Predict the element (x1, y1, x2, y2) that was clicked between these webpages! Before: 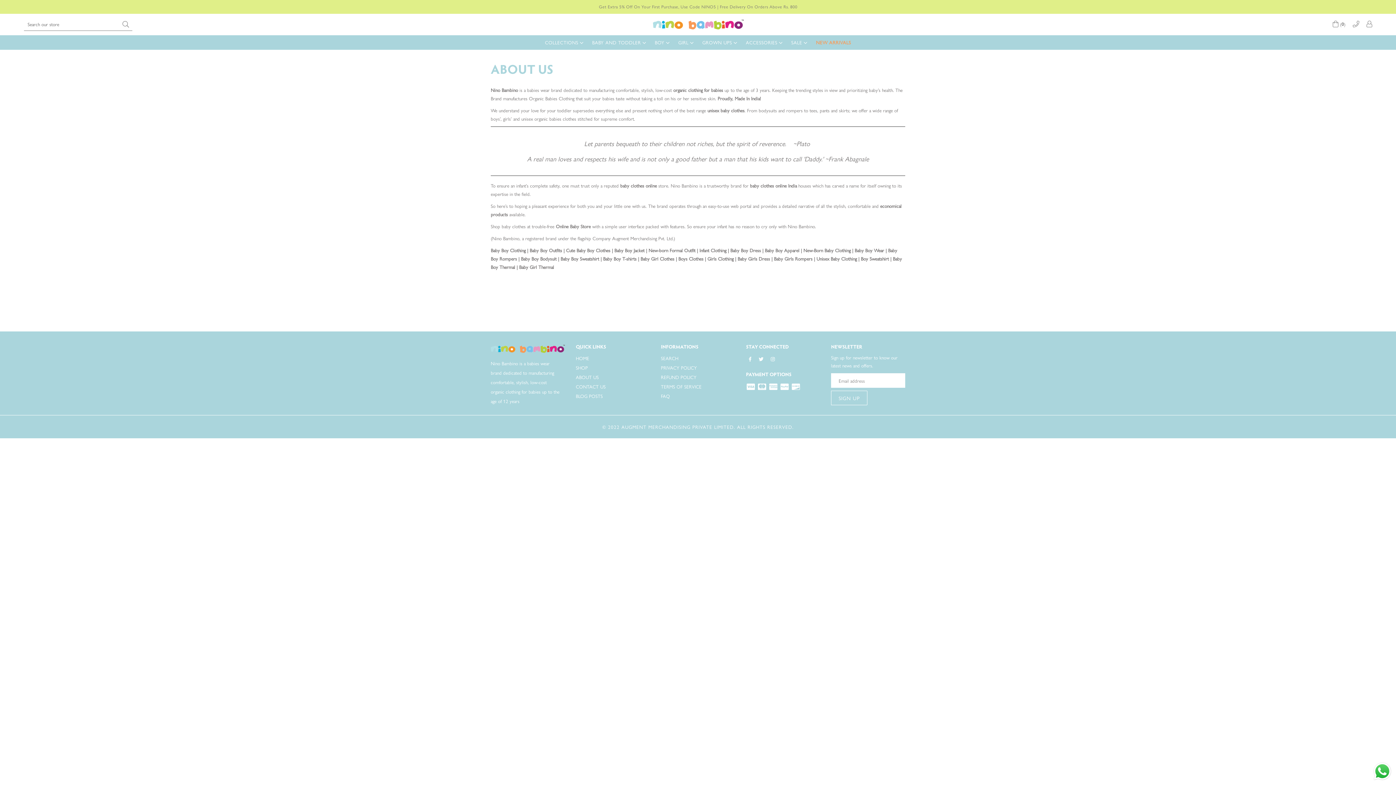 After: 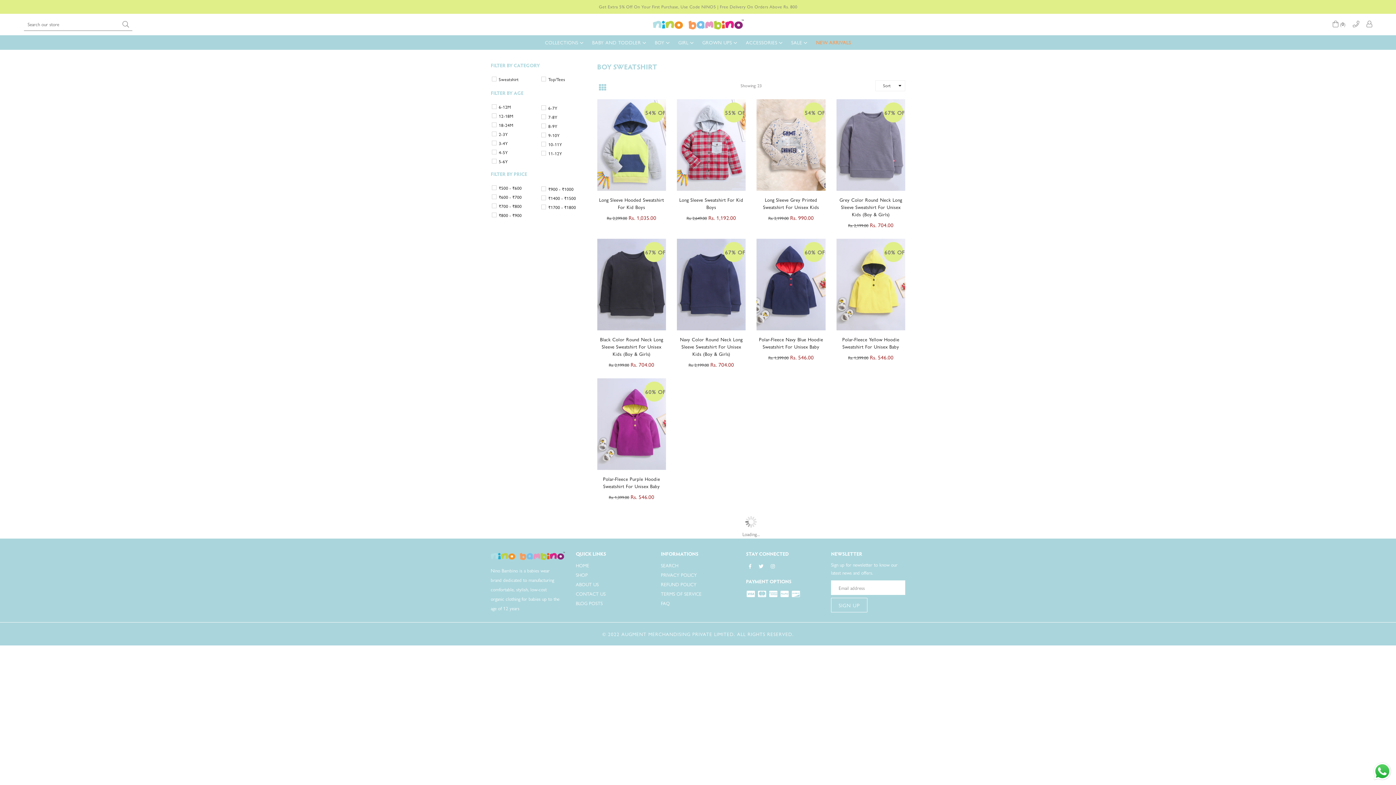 Action: bbox: (861, 255, 889, 262) label: Boy Sweatshirt